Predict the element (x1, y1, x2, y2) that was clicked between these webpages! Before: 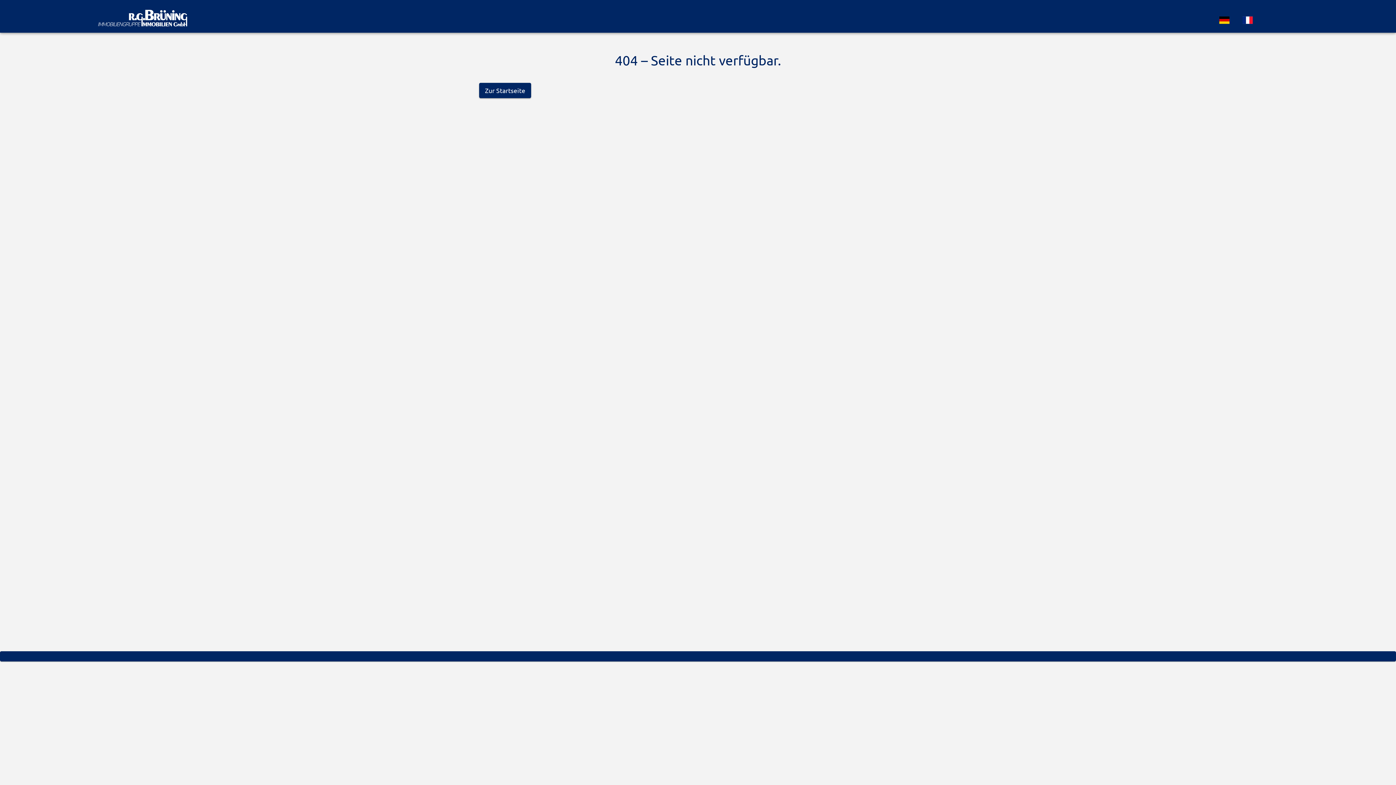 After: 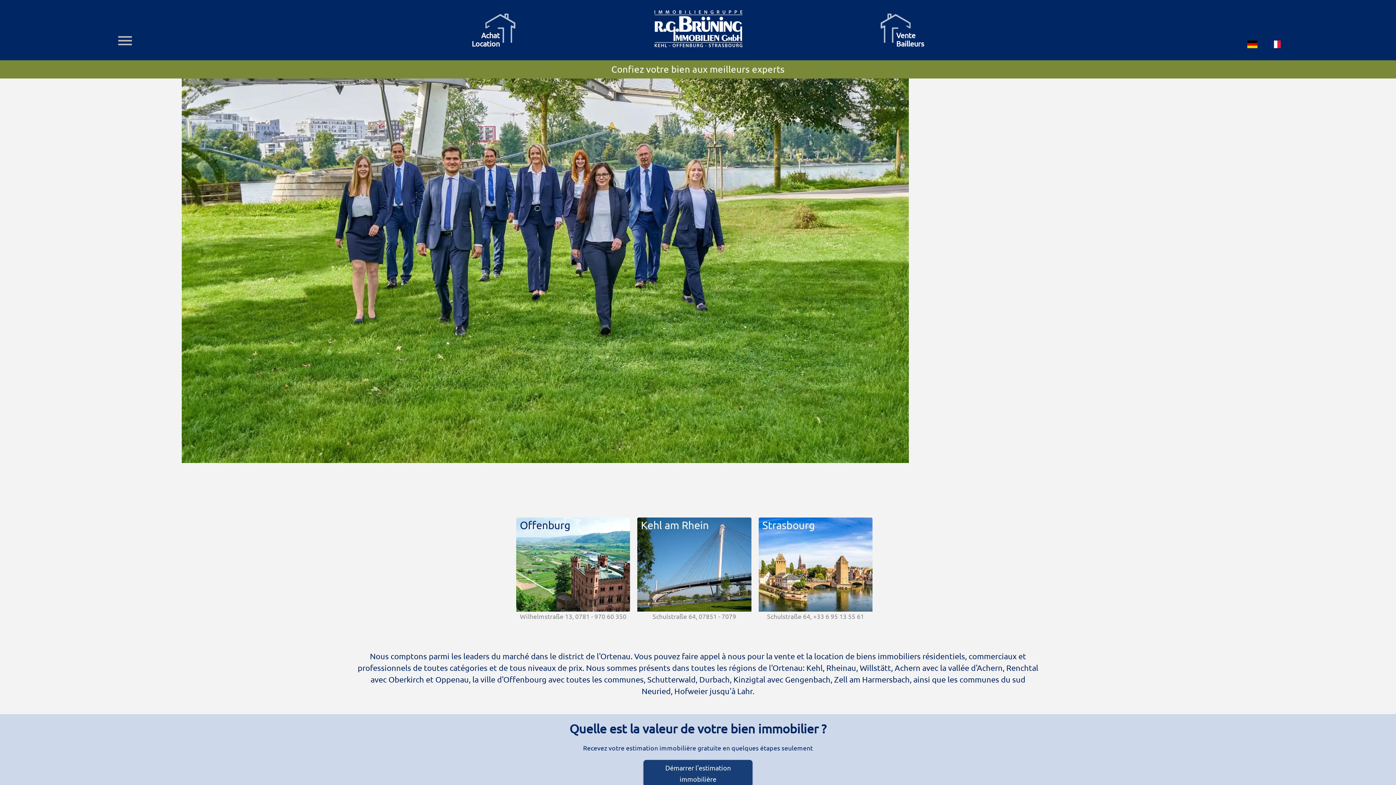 Action: label: Language bbox: (1236, 13, 1259, 27)